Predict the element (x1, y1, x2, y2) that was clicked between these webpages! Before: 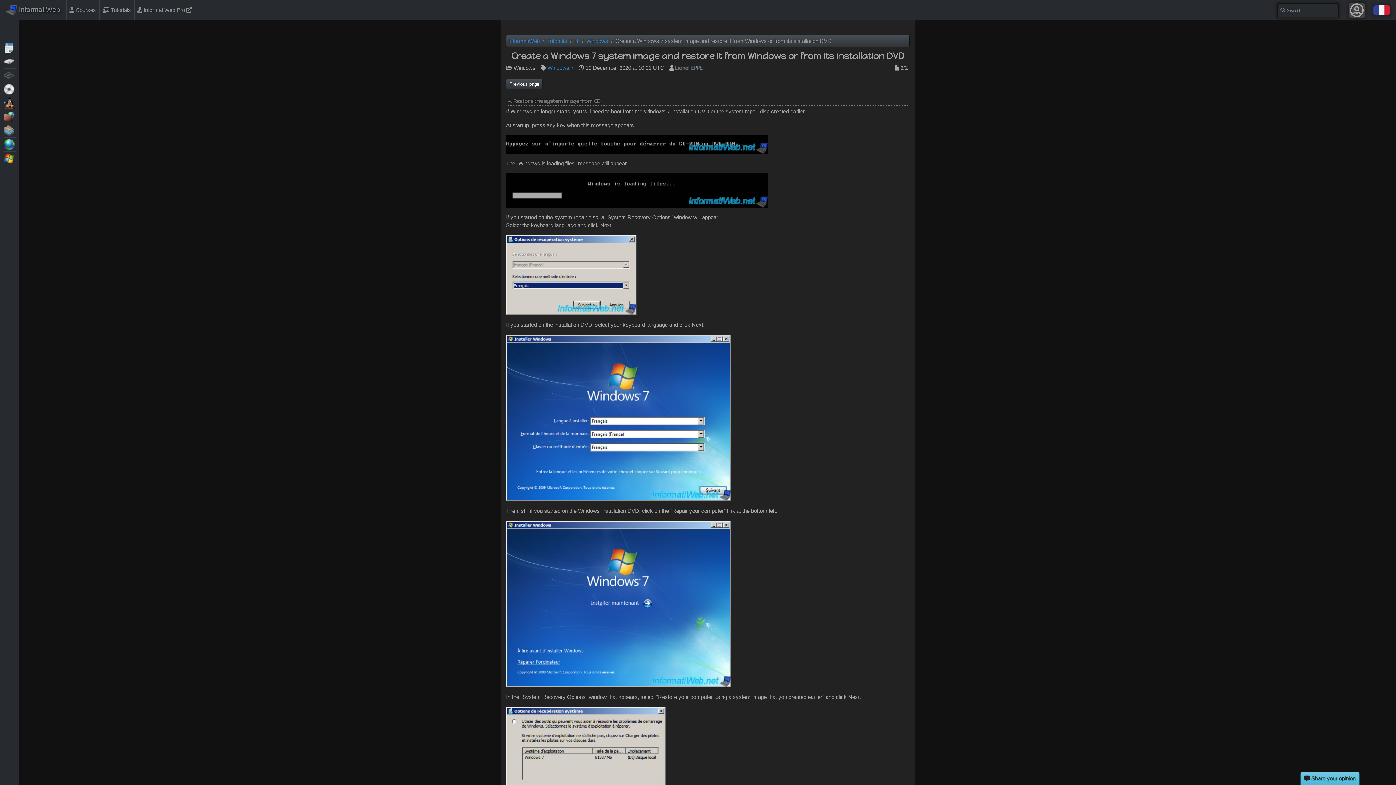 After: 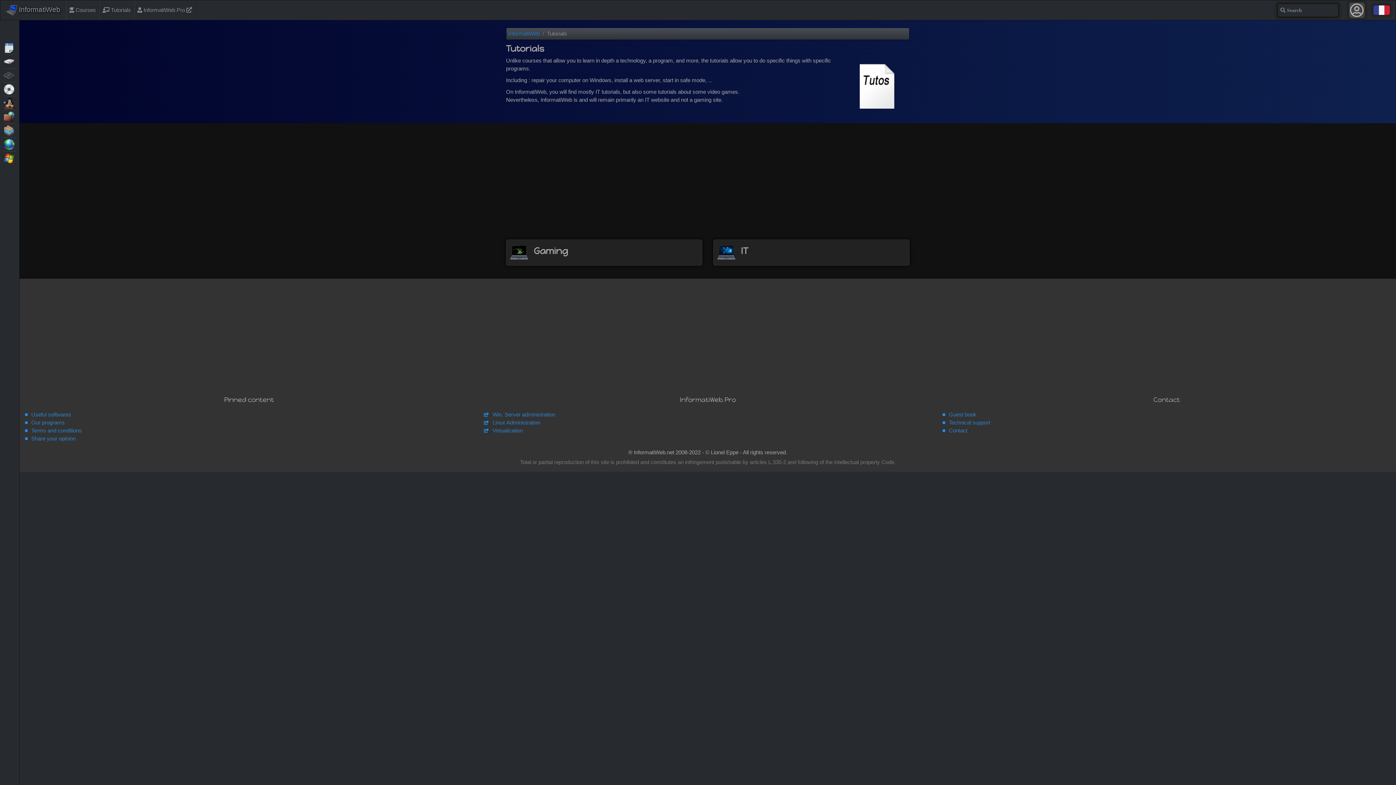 Action: bbox: (547, 37, 567, 44) label: Tutorials